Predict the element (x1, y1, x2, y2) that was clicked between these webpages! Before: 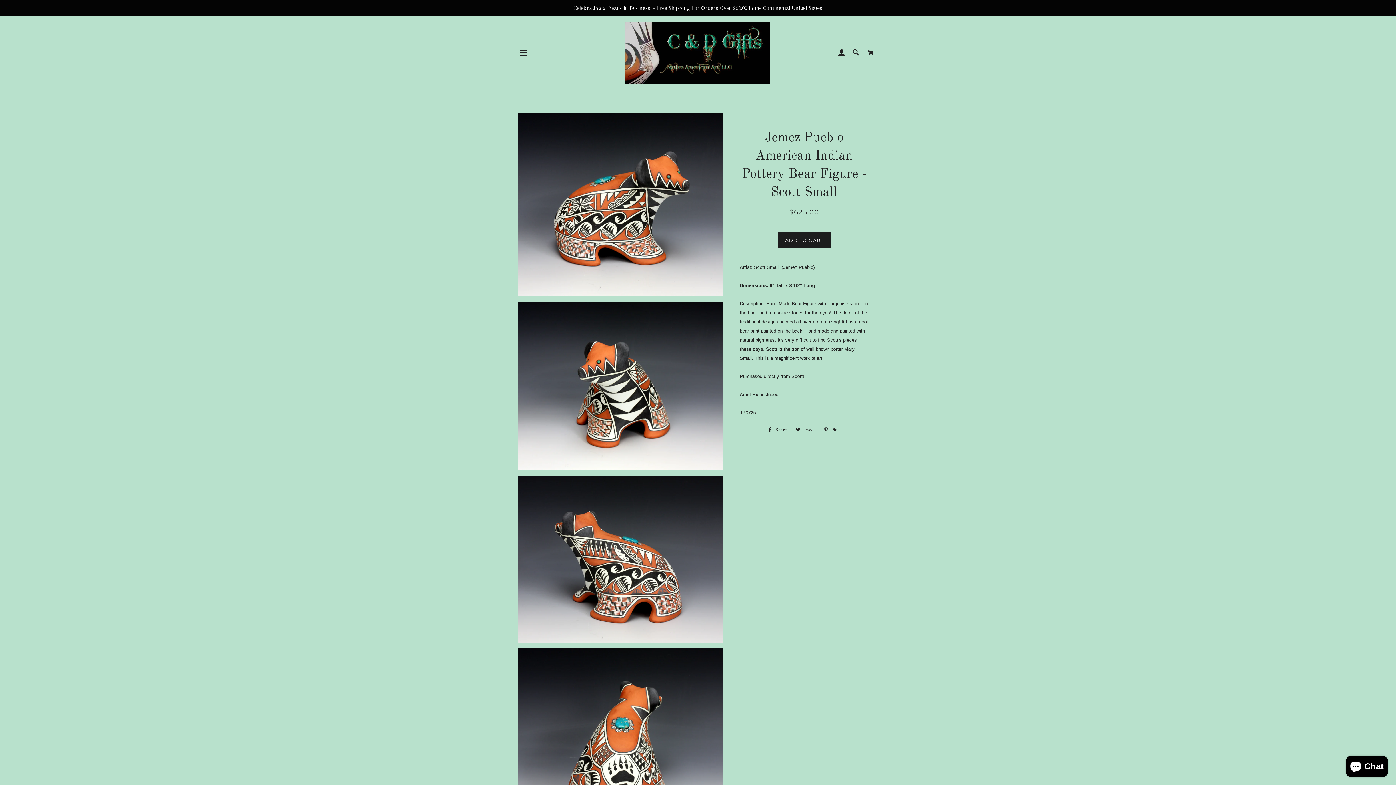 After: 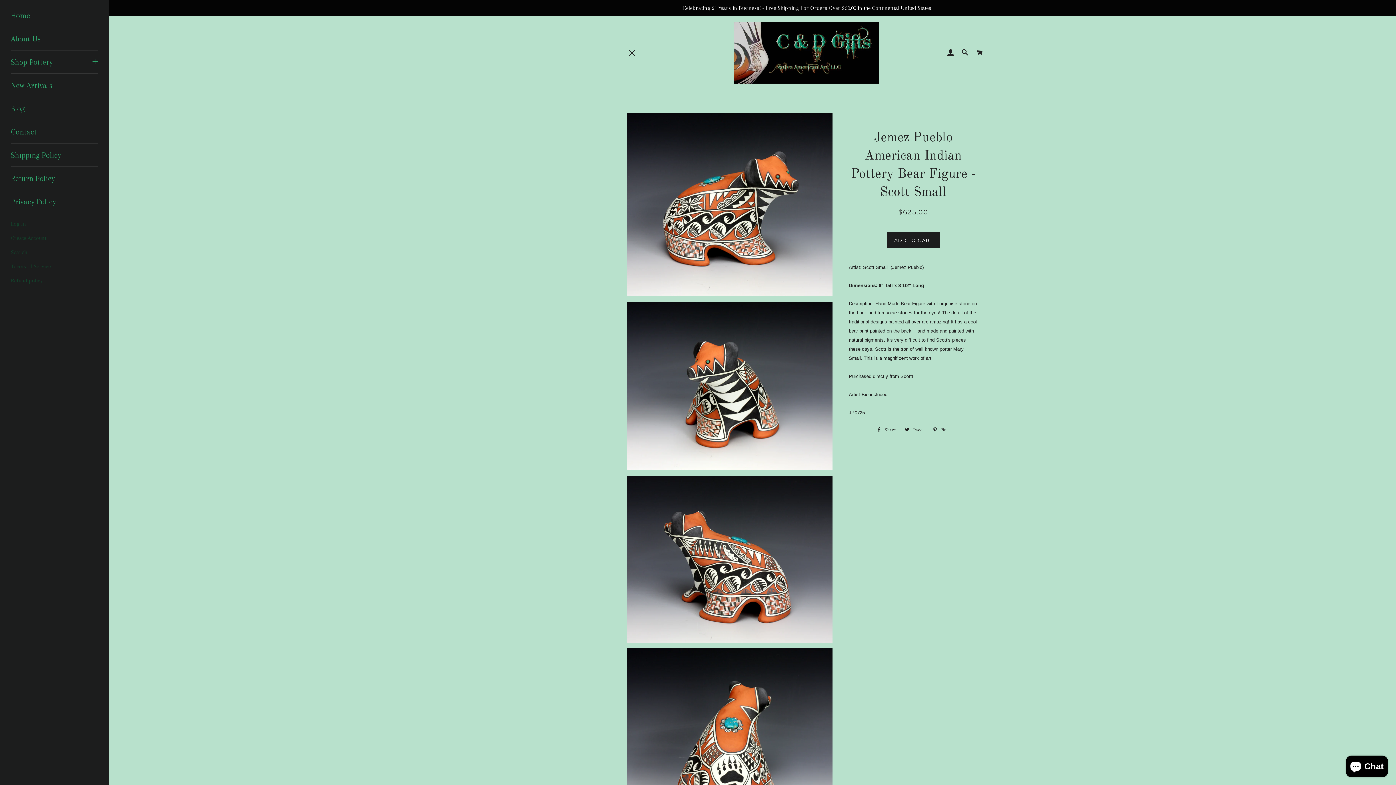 Action: label: SITE NAVIGATION bbox: (514, 43, 532, 61)